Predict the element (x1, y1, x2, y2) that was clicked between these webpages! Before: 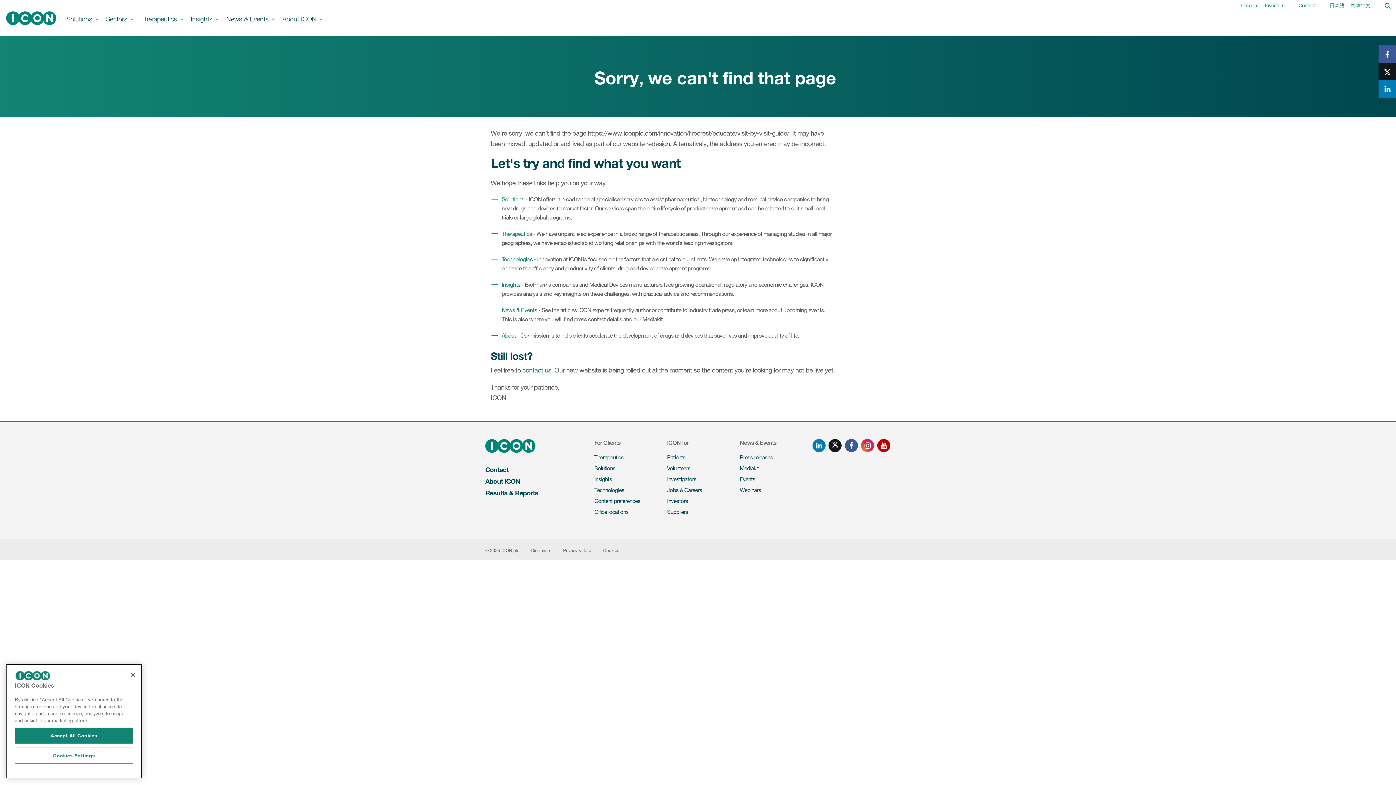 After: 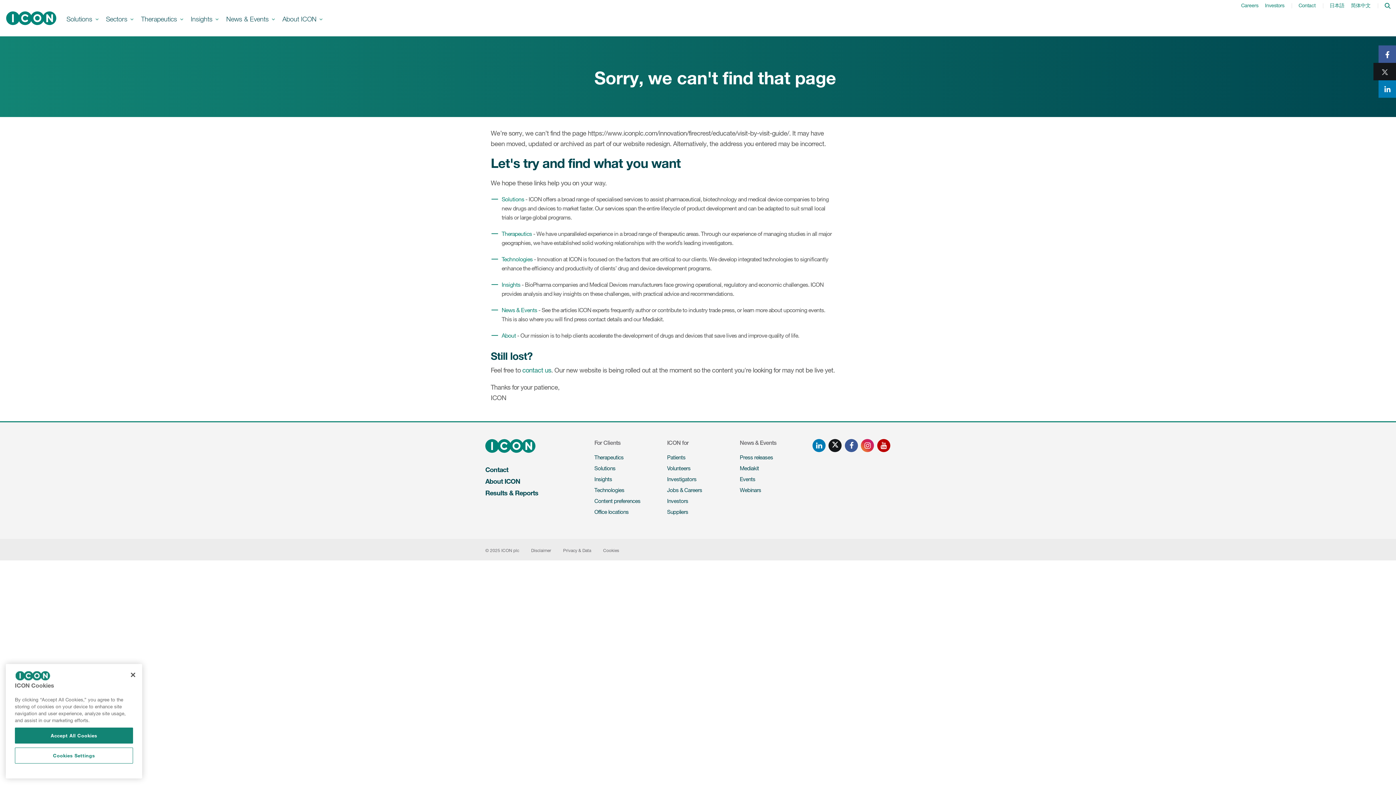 Action: bbox: (1378, 62, 1396, 80)